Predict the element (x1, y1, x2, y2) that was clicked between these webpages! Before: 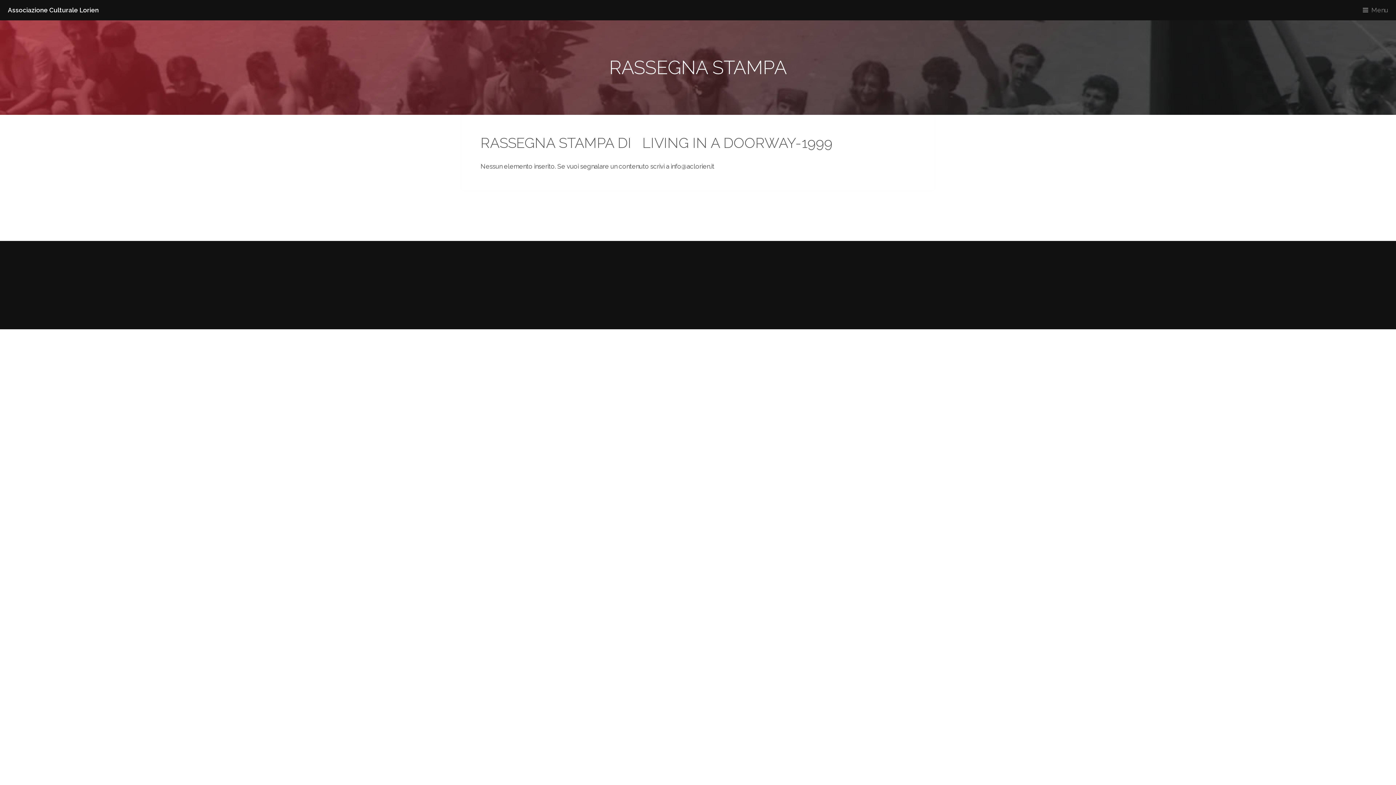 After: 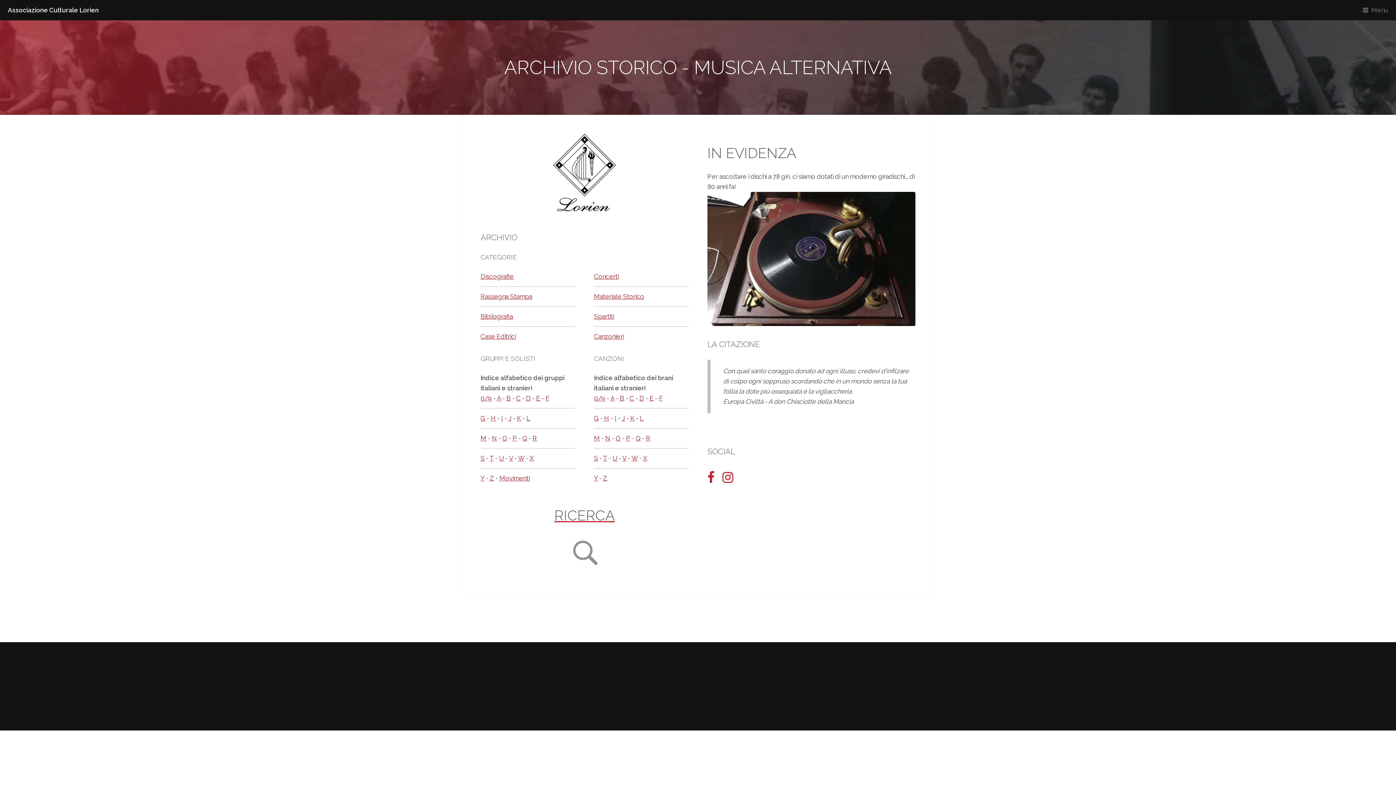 Action: label: Associazione Culturale Lorien bbox: (0, 0, 106, 20)